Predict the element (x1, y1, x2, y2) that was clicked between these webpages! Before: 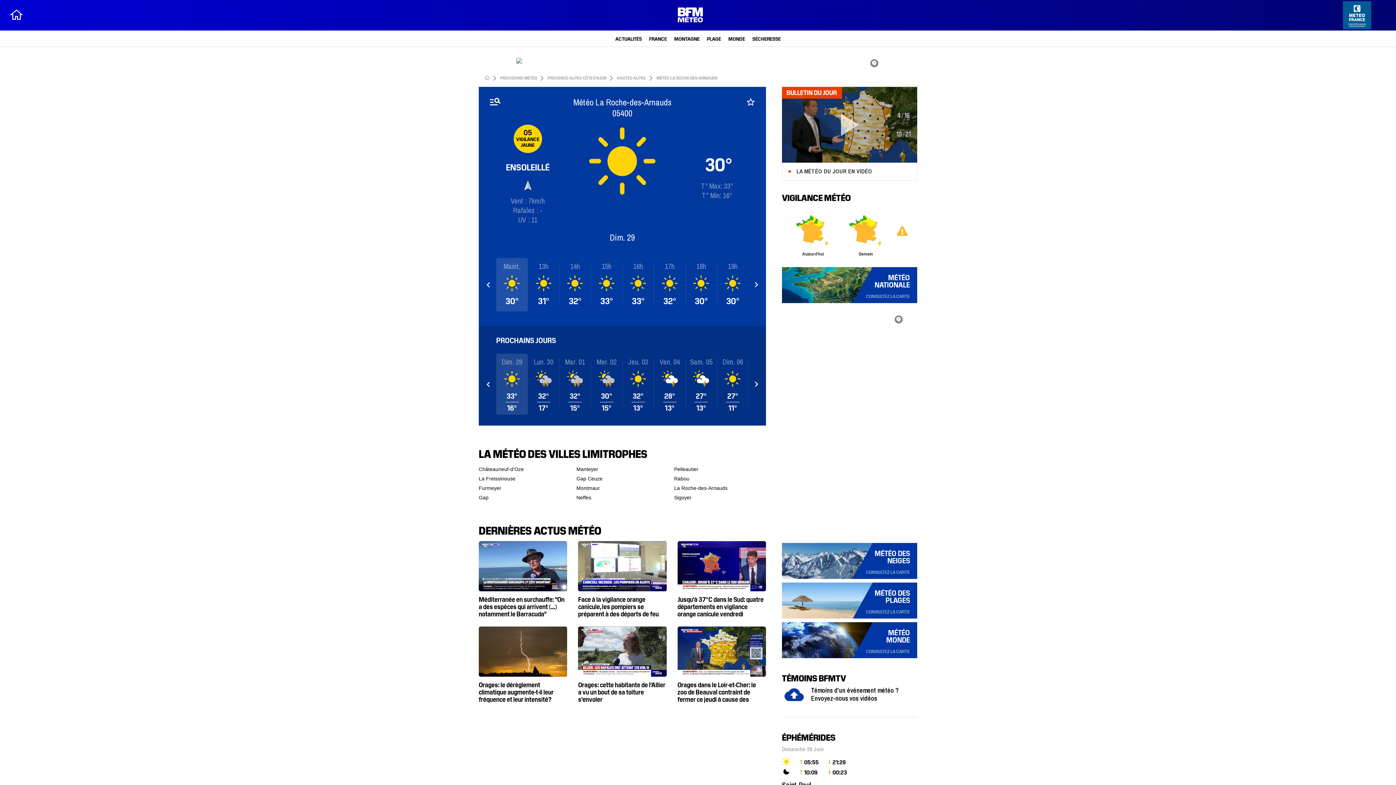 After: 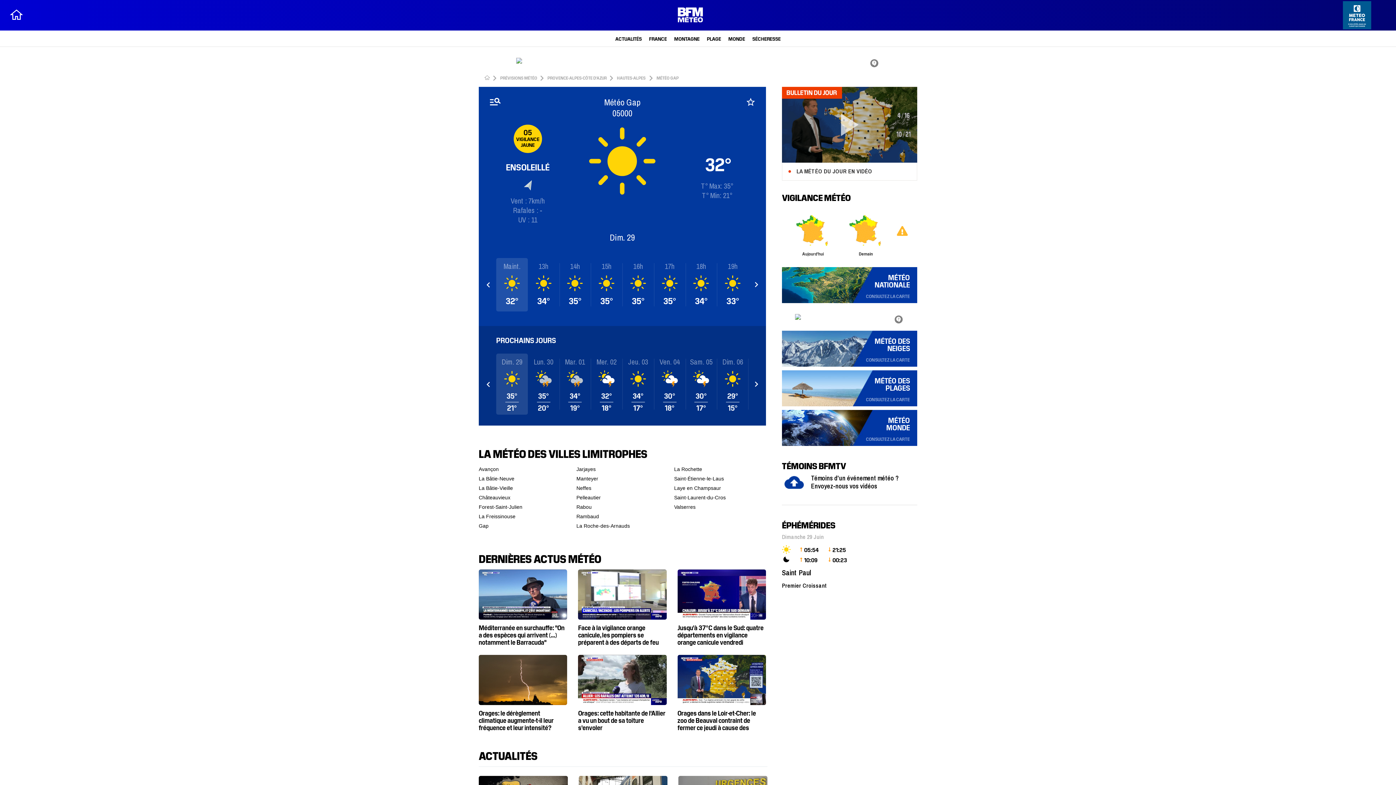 Action: bbox: (478, 372, 550, 382) label: Gap